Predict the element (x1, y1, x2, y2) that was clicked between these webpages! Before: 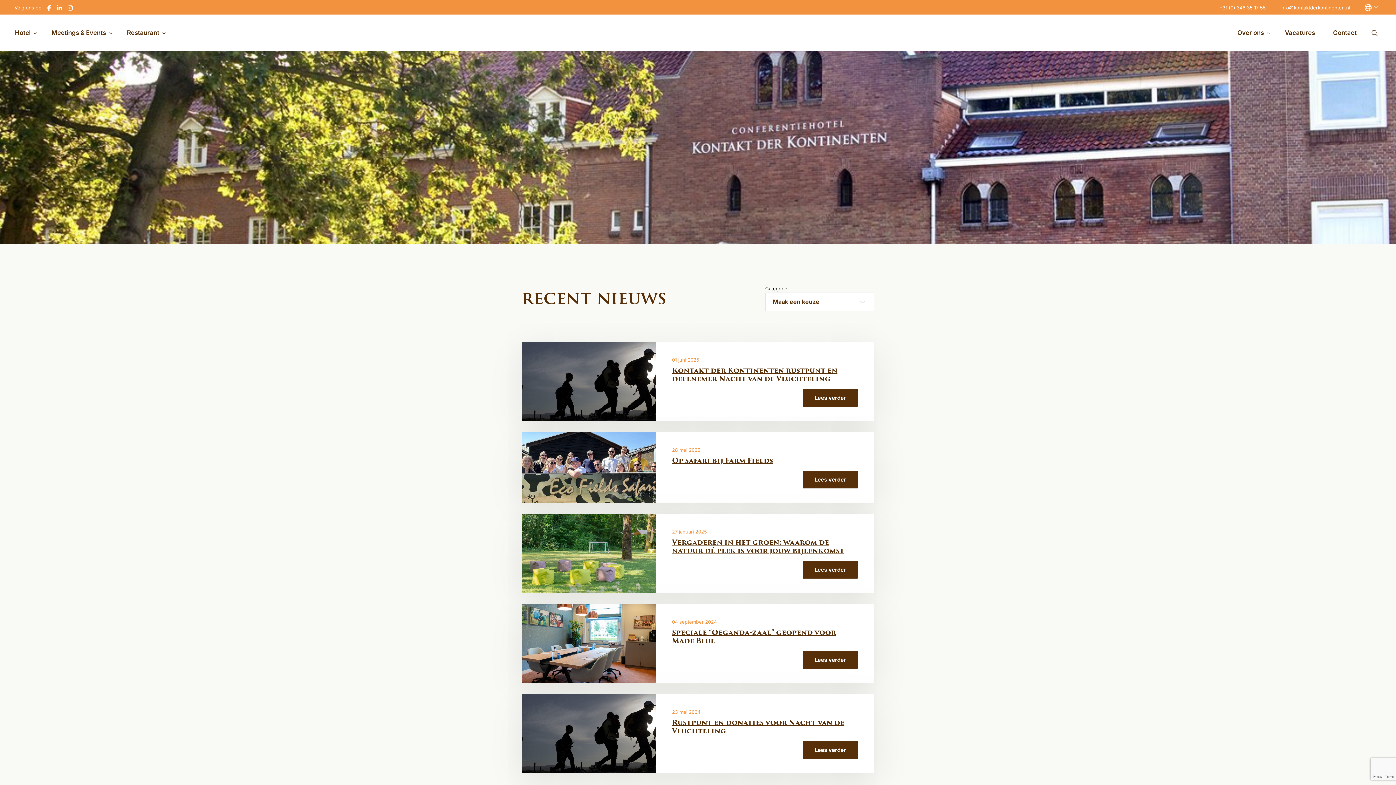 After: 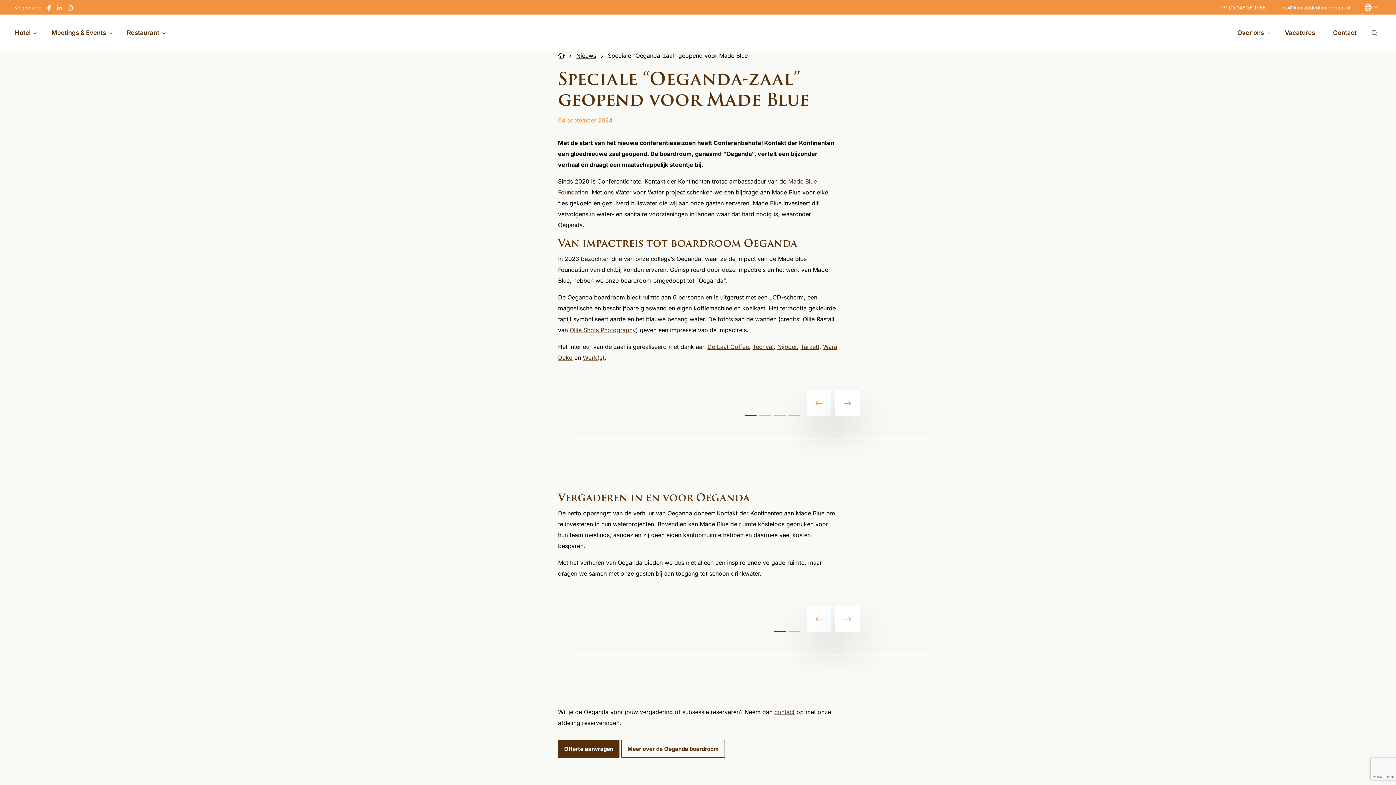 Action: bbox: (802, 651, 858, 669) label: Lees verder